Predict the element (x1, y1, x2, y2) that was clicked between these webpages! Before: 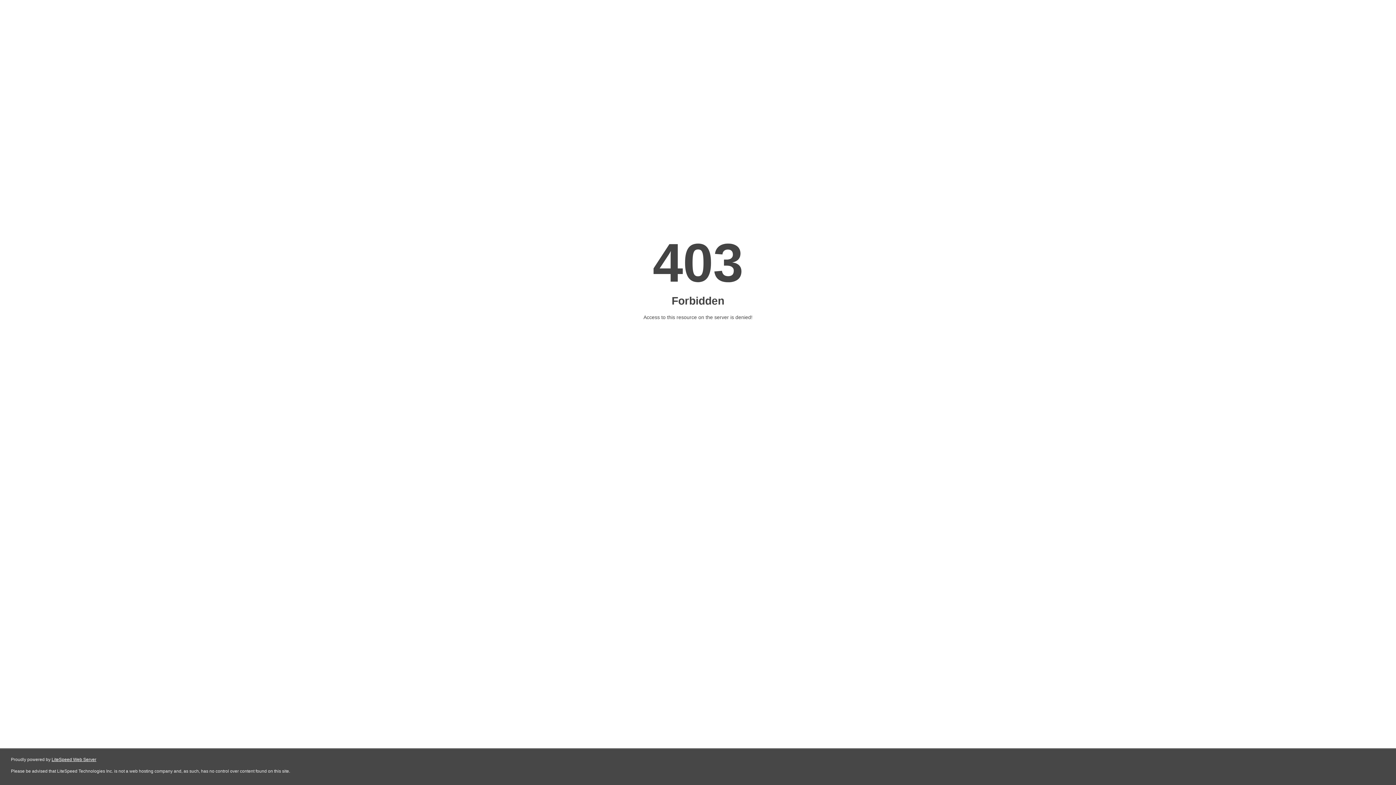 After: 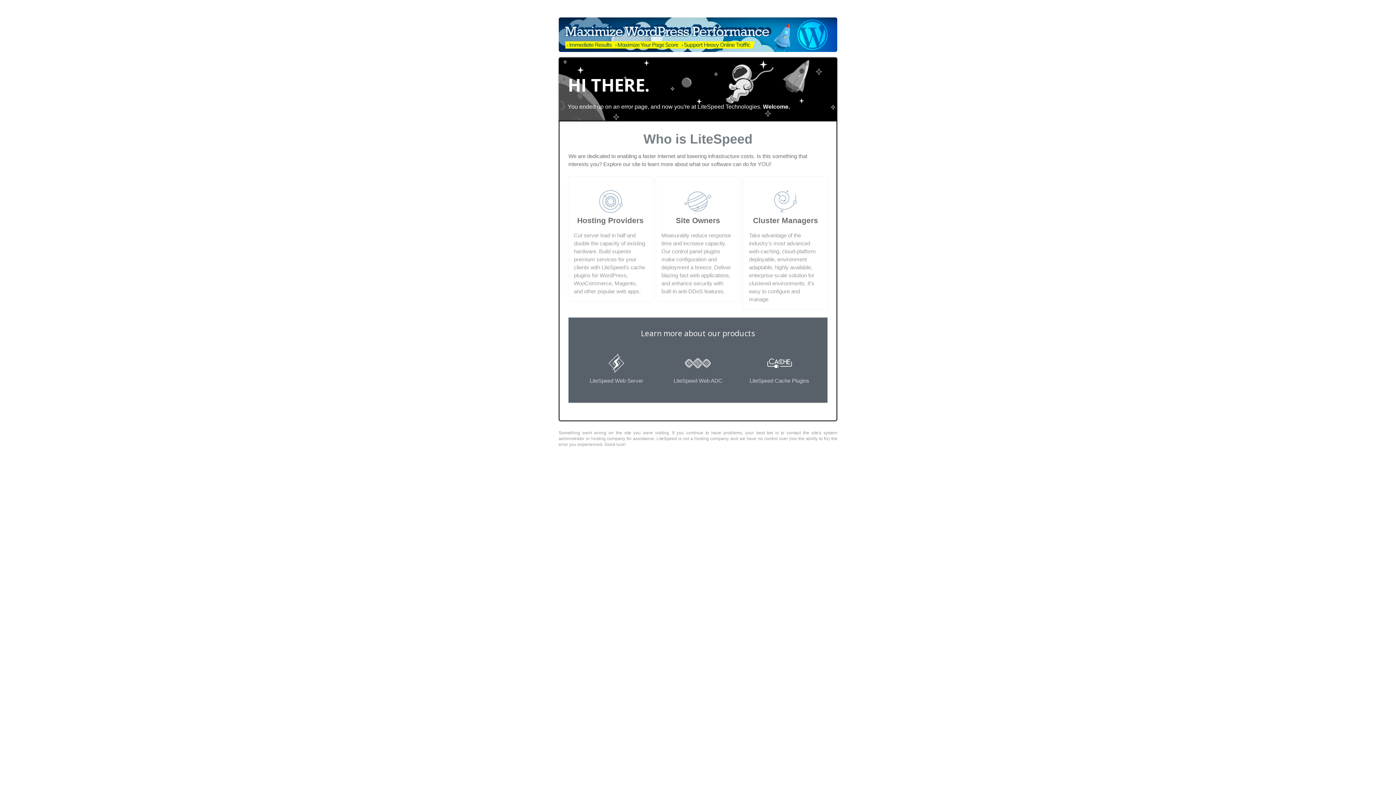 Action: label: LiteSpeed Web Server bbox: (51, 757, 96, 762)